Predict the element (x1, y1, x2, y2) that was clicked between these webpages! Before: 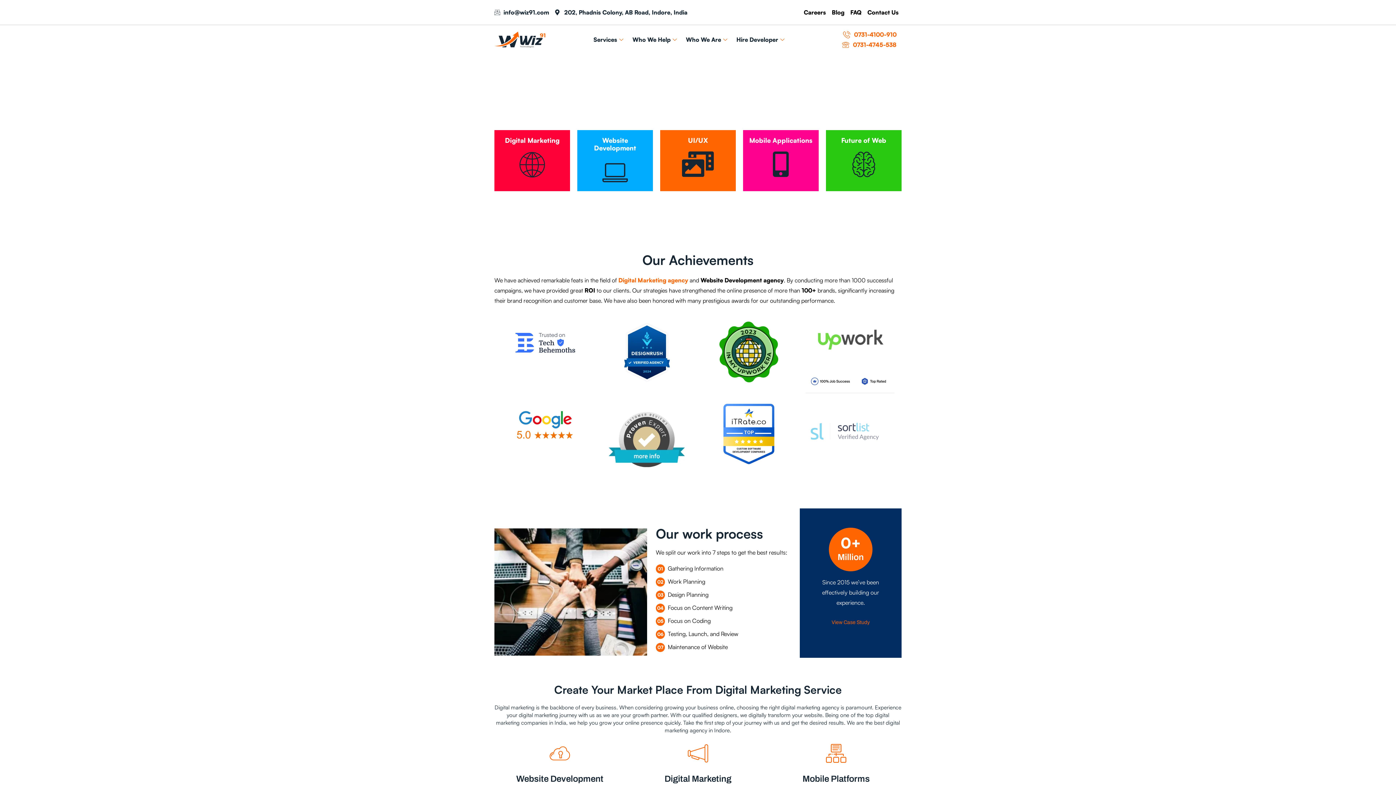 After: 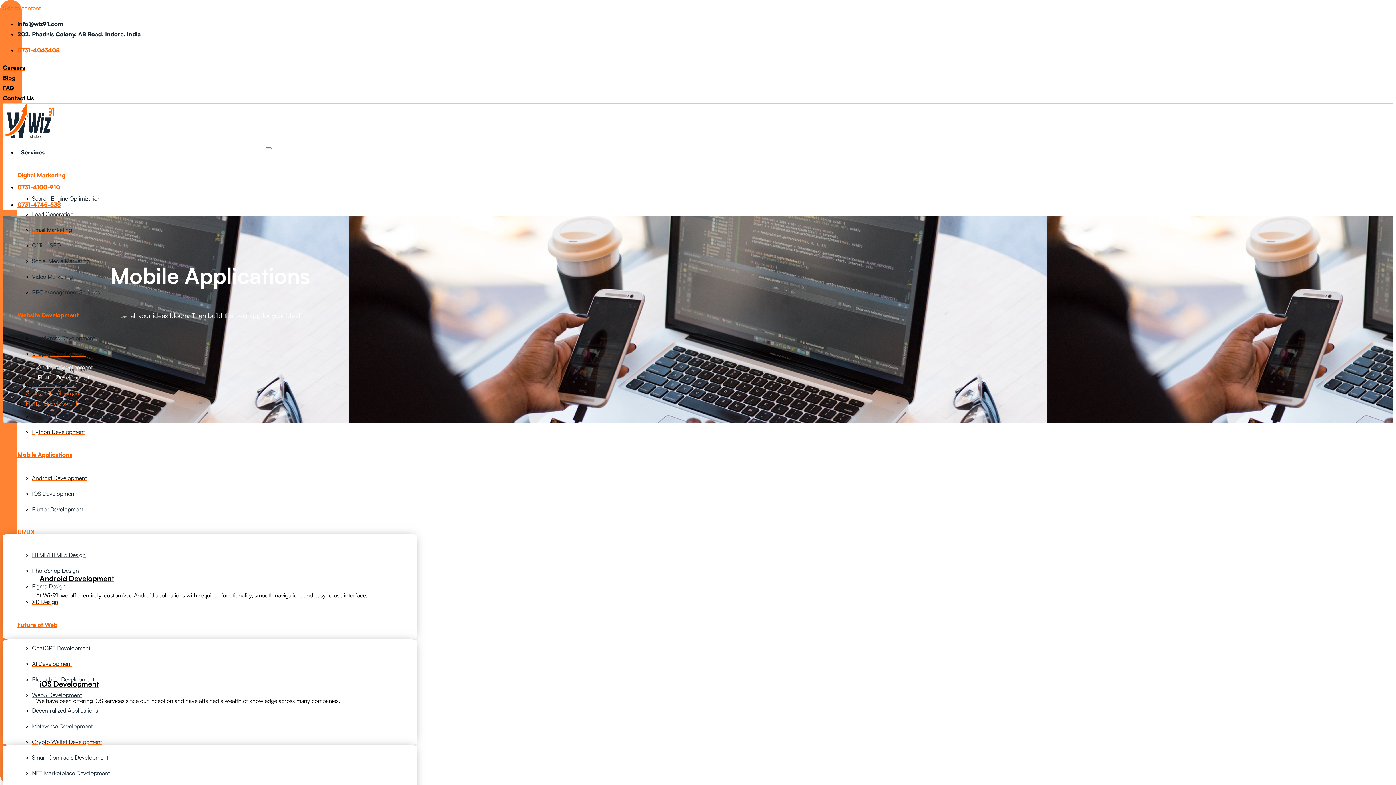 Action: label: Mobile Applications bbox: (749, 136, 812, 144)